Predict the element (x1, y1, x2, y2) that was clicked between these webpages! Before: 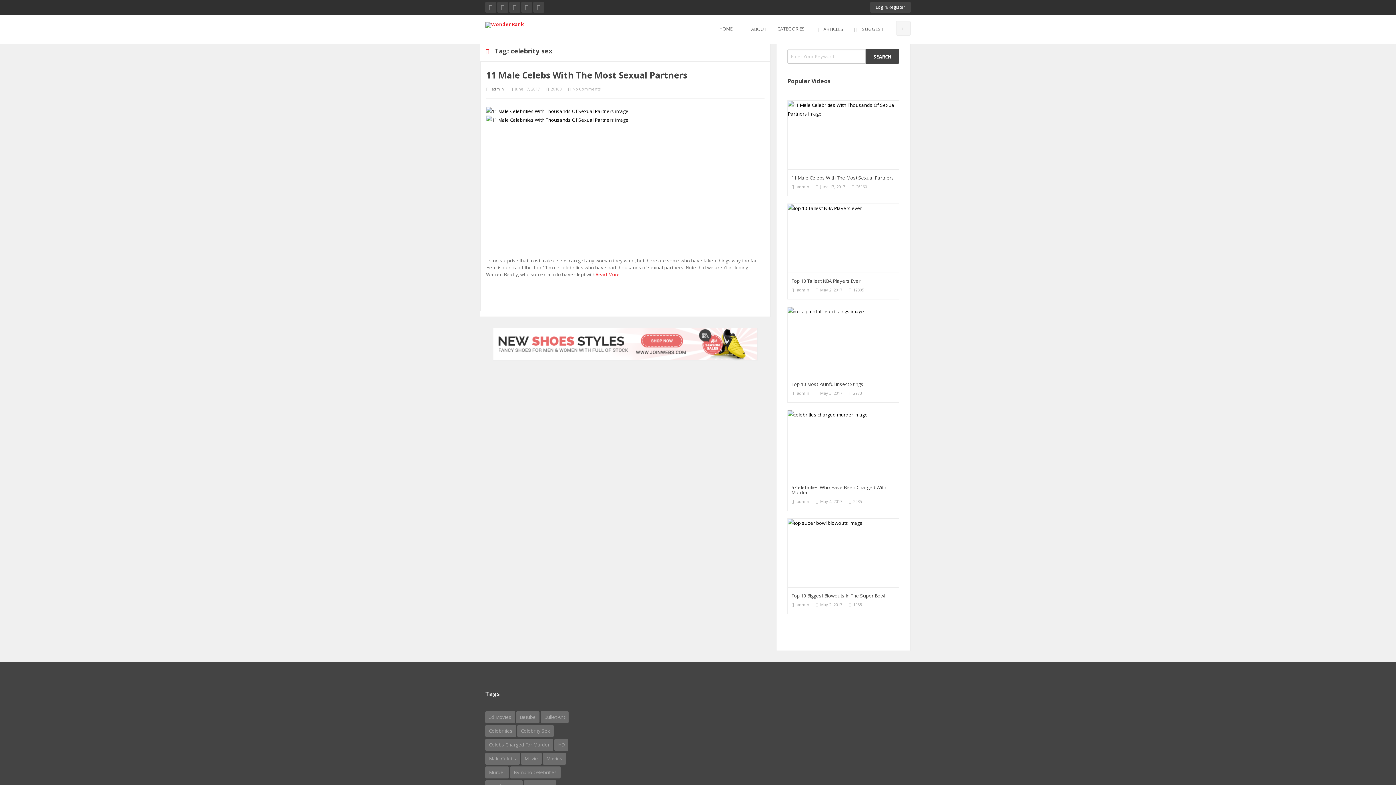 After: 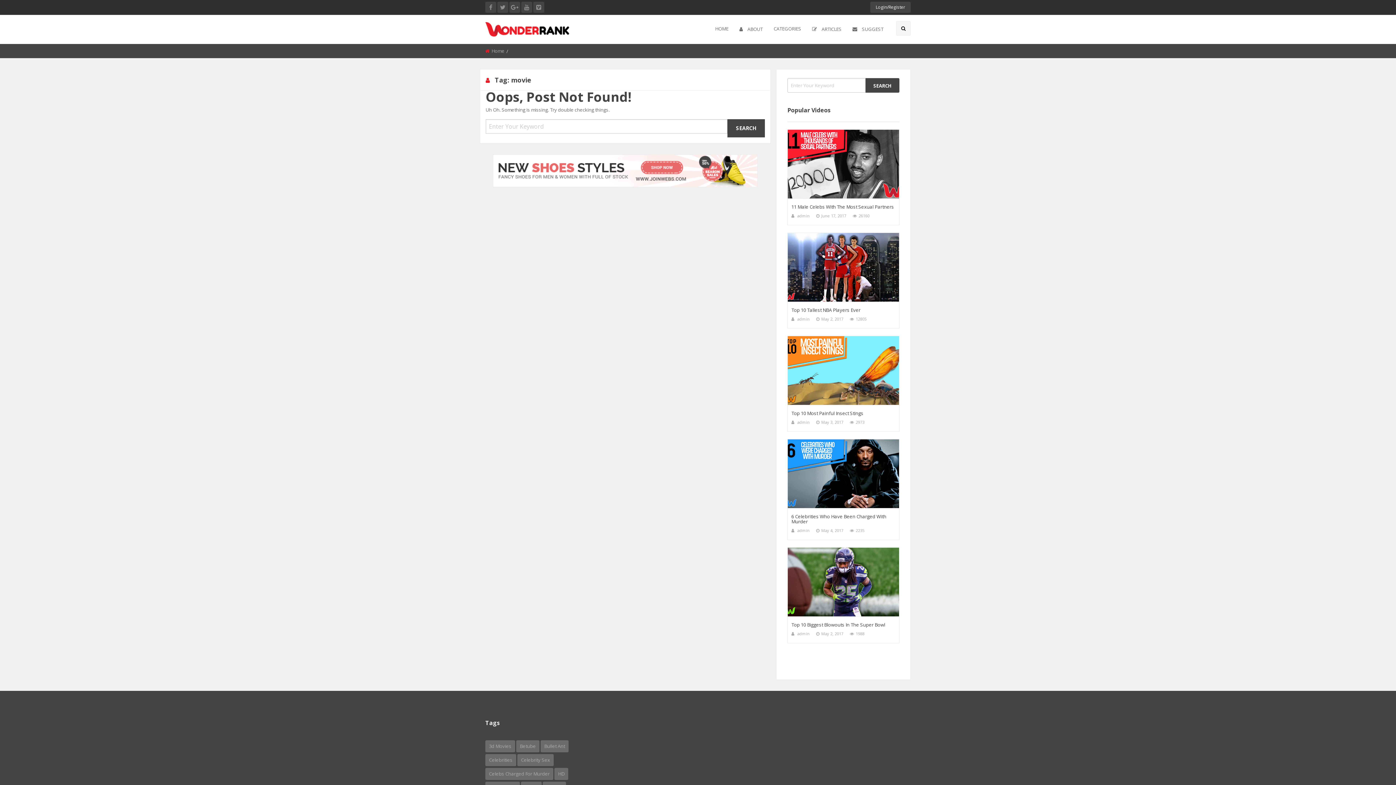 Action: label: movie (1 item) bbox: (521, 753, 541, 765)